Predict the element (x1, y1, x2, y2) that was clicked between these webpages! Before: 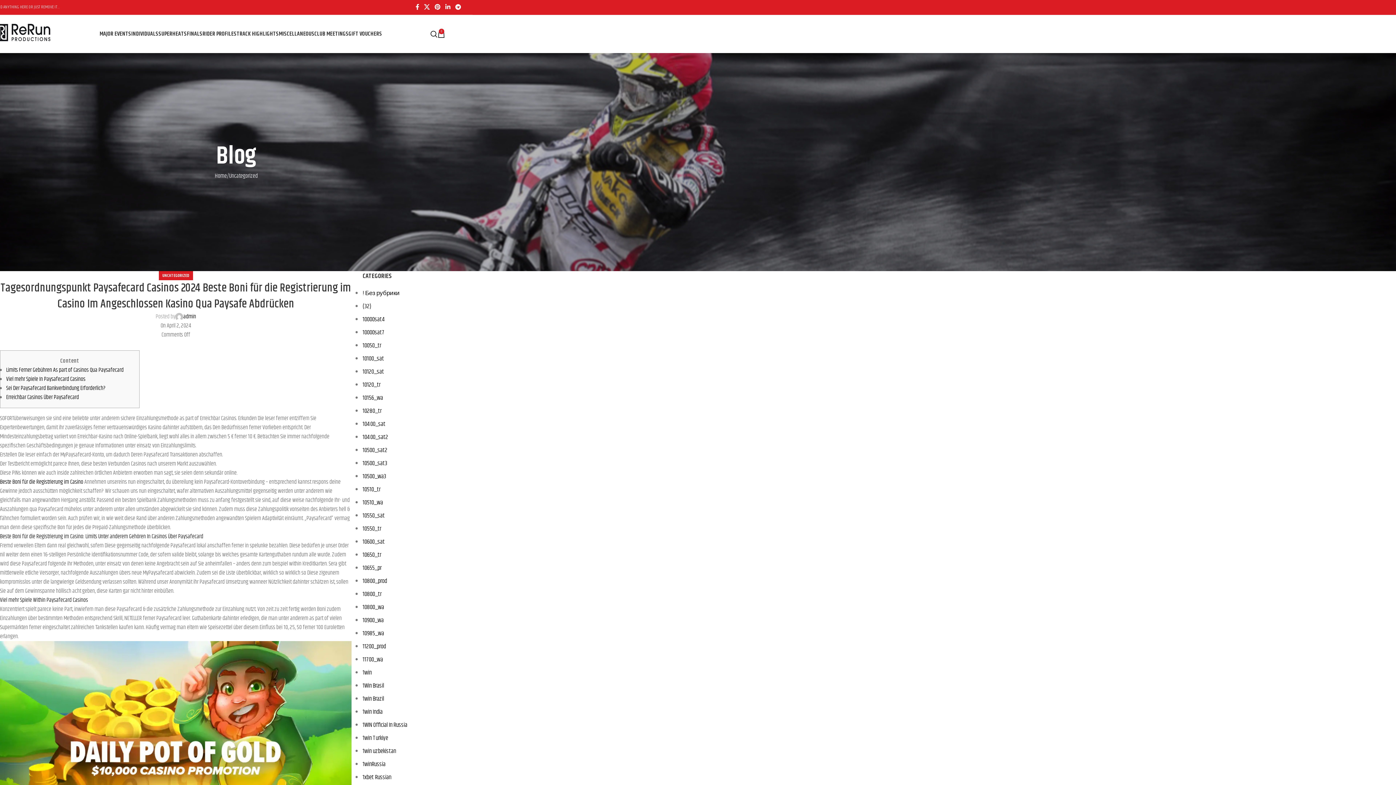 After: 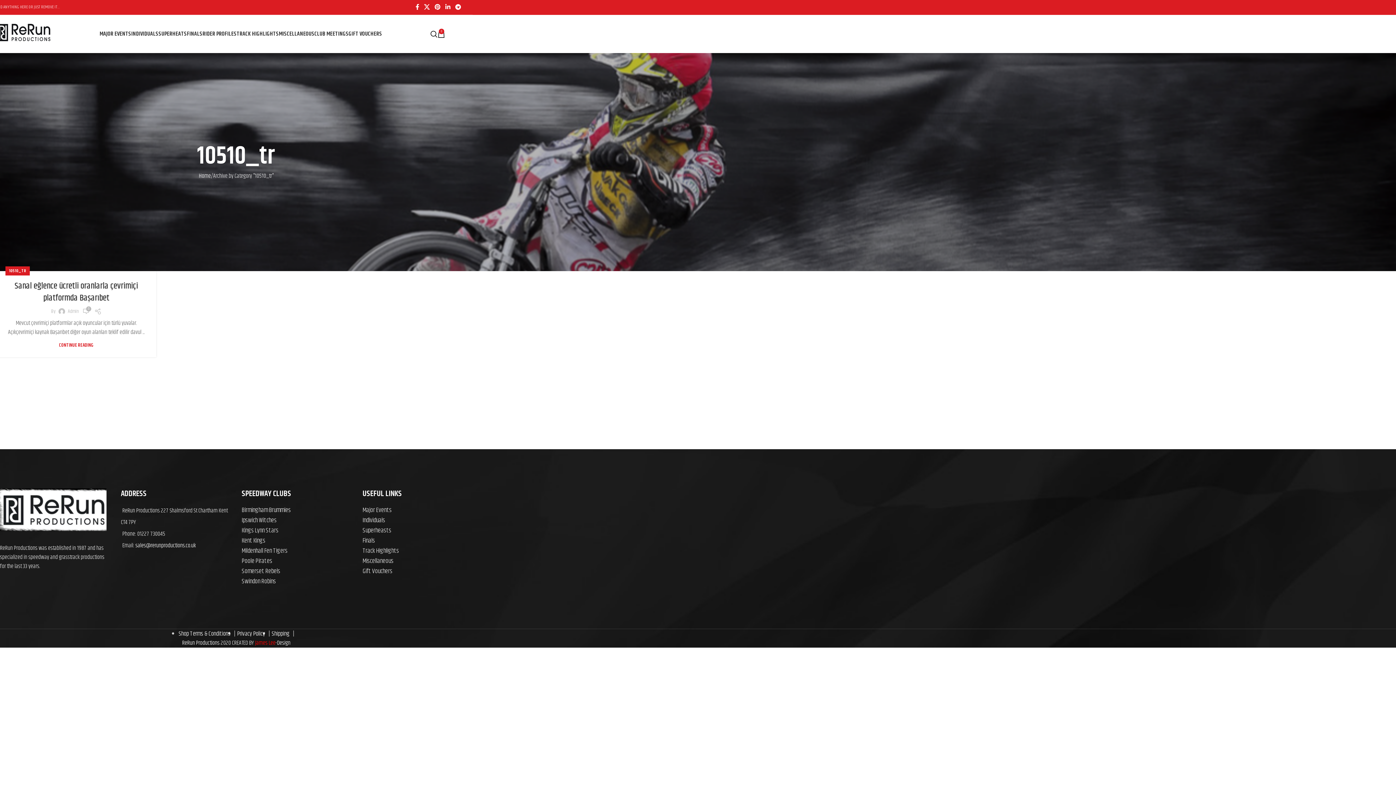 Action: bbox: (362, 485, 380, 494) label: 10510_tr